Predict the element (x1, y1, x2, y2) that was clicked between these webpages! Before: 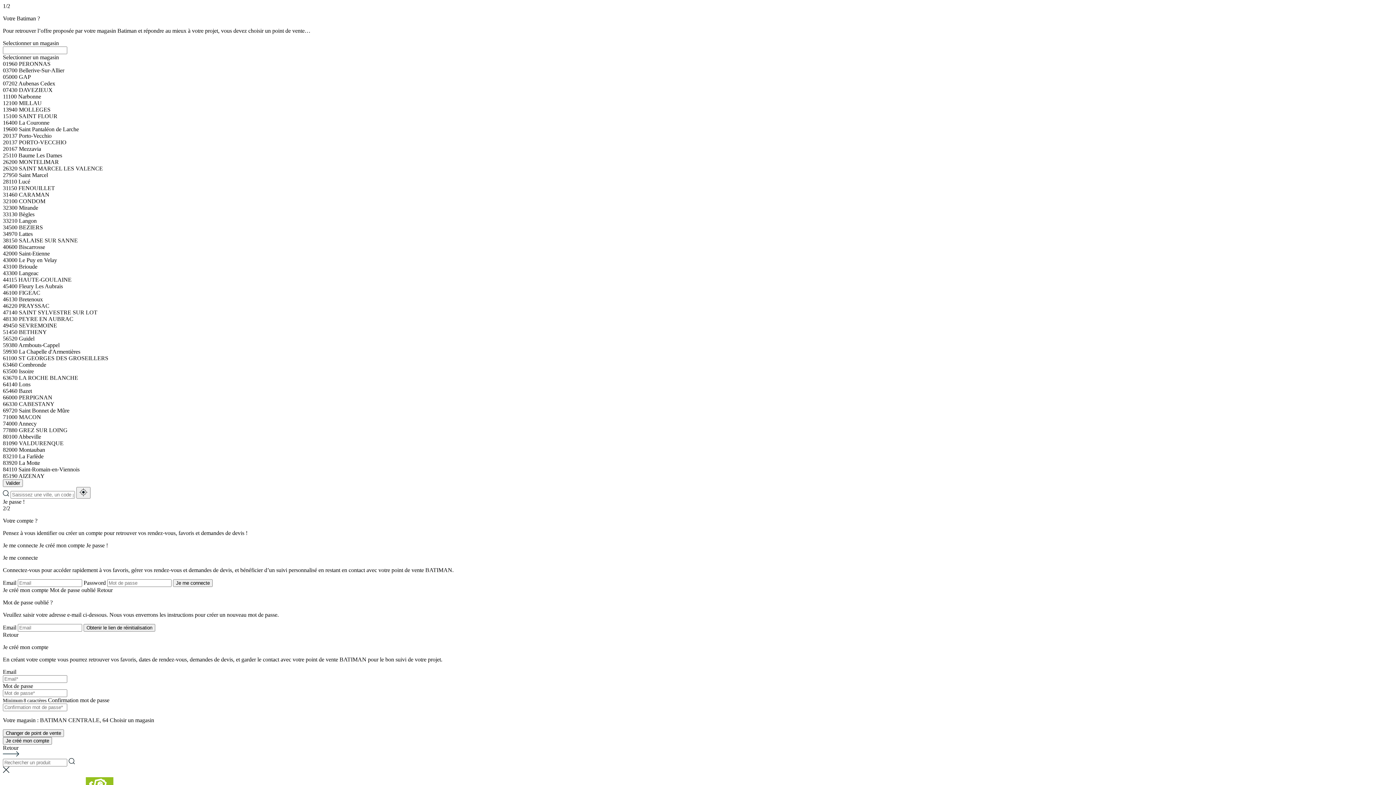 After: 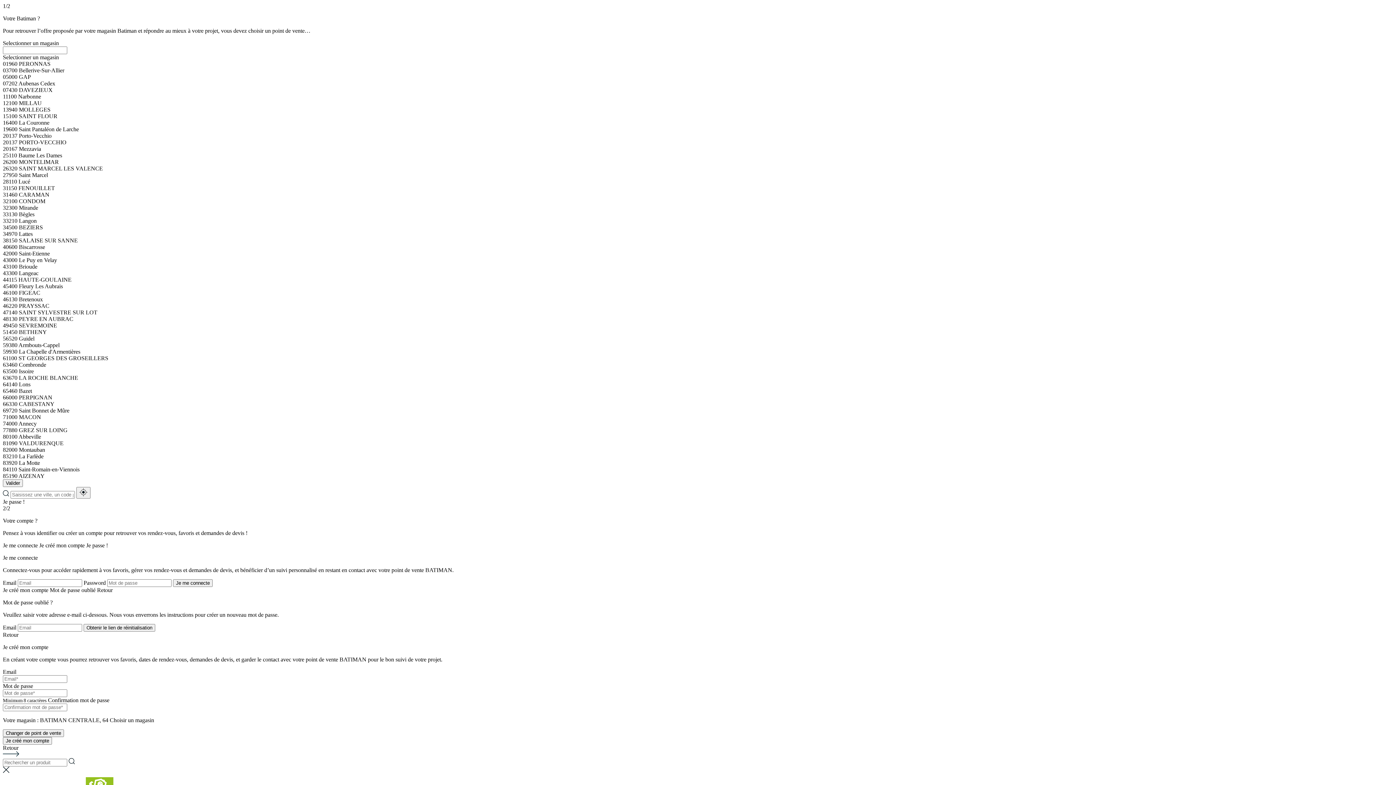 Action: bbox: (39, 542, 84, 548) label: Je créé mon compte